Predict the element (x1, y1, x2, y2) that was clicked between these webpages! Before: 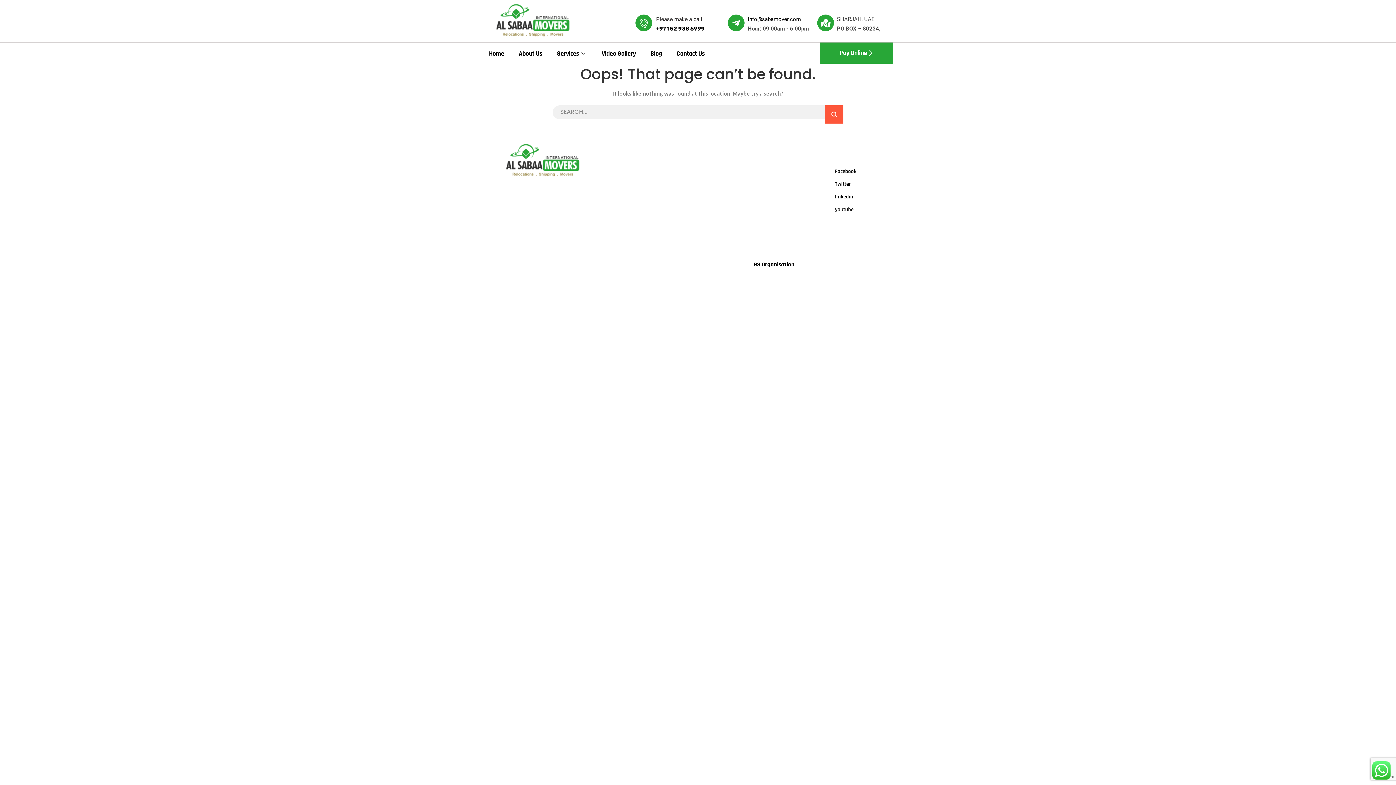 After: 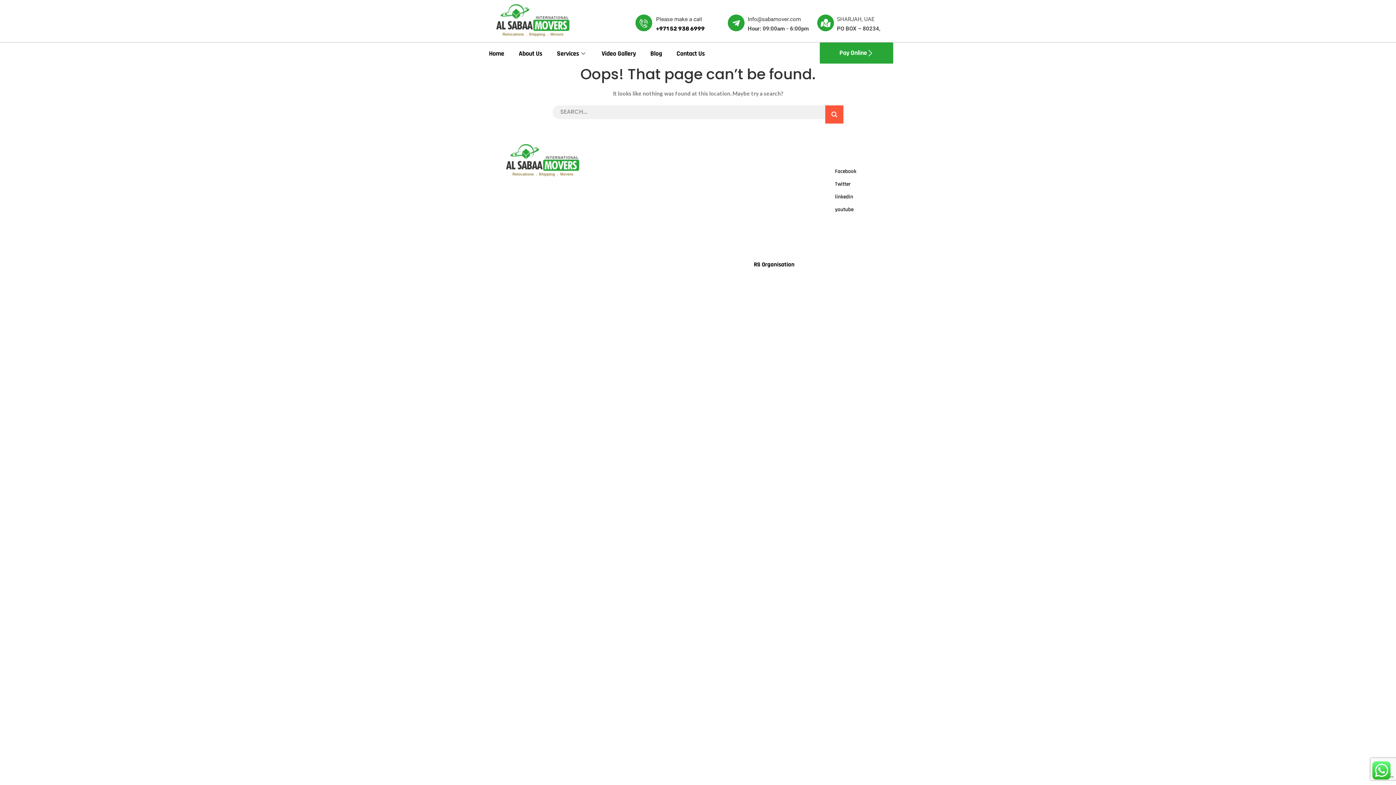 Action: bbox: (747, 16, 801, 22) label: Info@sabamover.com
